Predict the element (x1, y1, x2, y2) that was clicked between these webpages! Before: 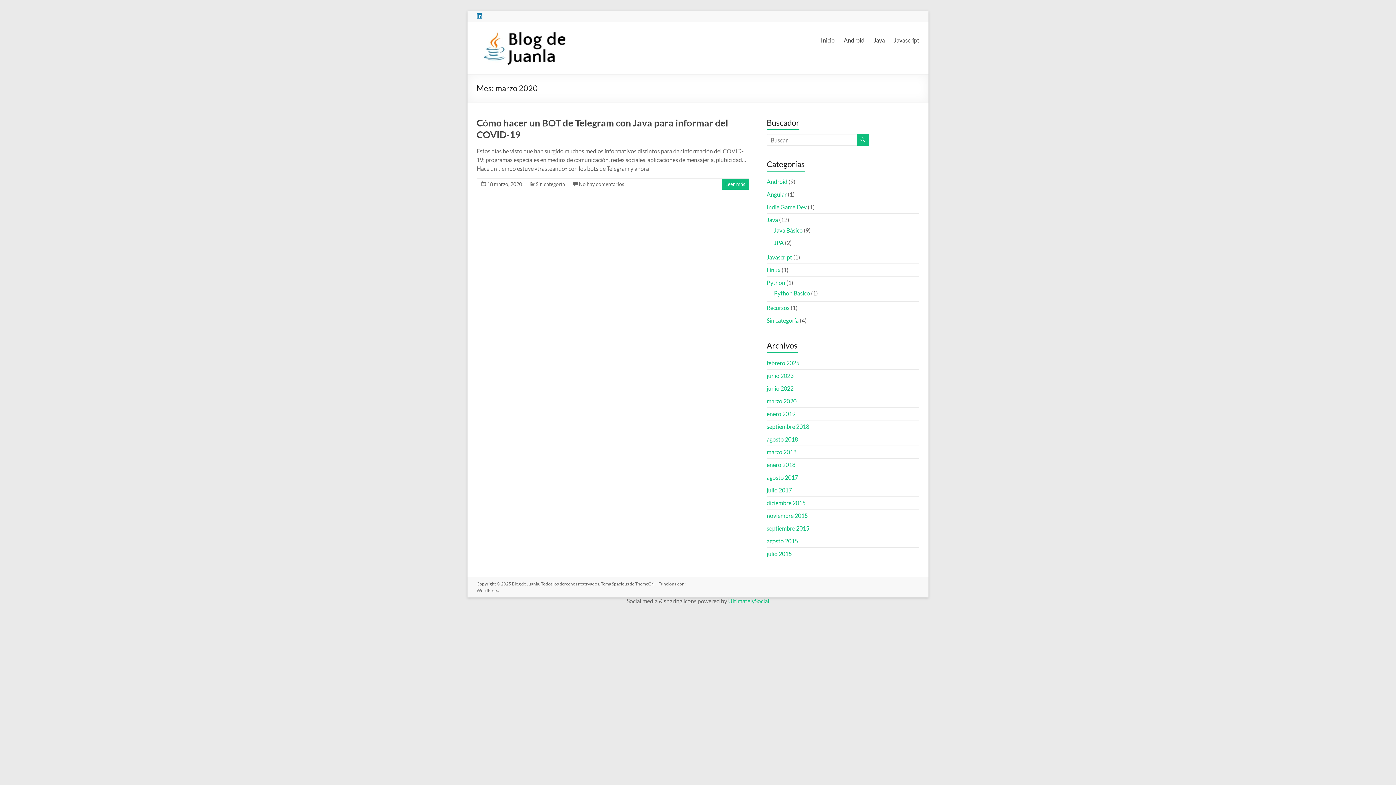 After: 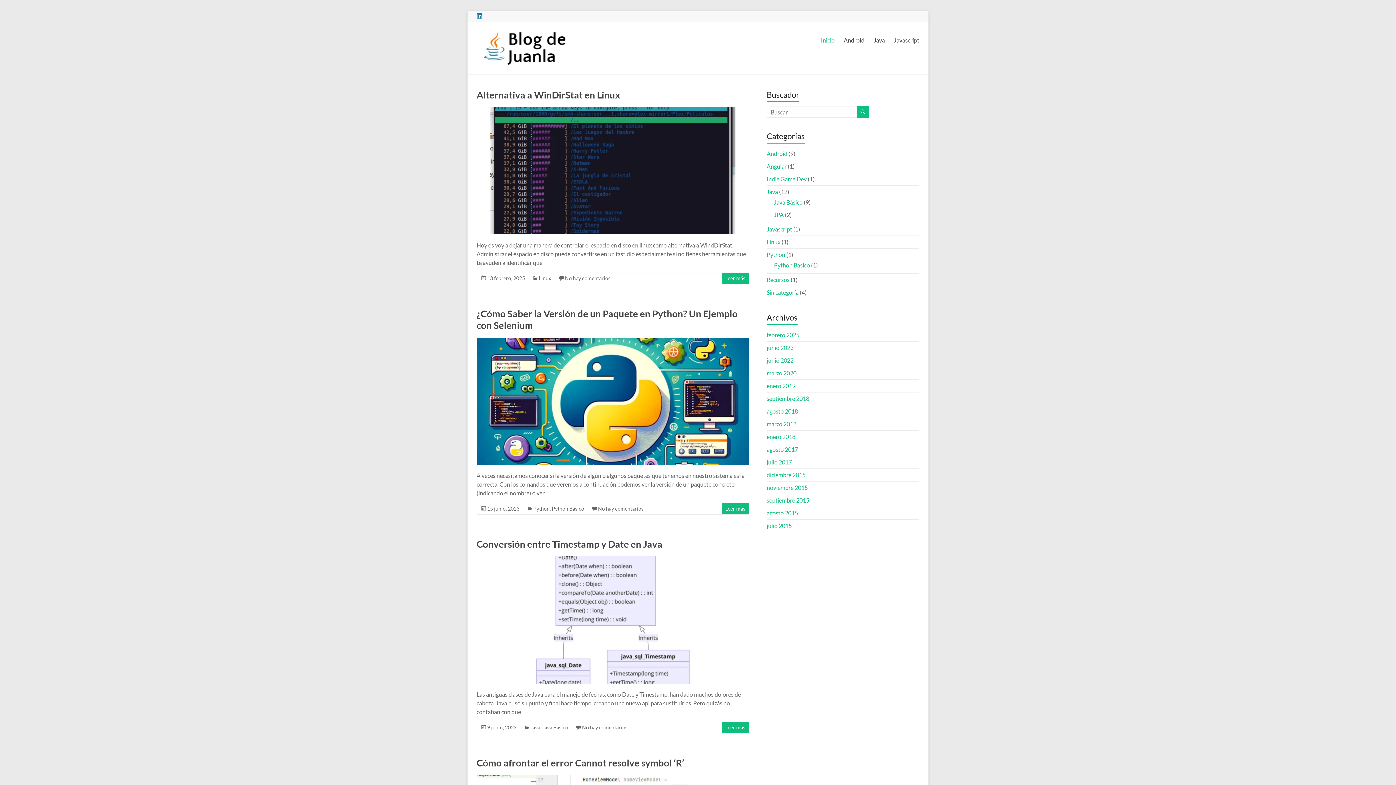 Action: label: Blog de Juanla bbox: (512, 581, 539, 586)